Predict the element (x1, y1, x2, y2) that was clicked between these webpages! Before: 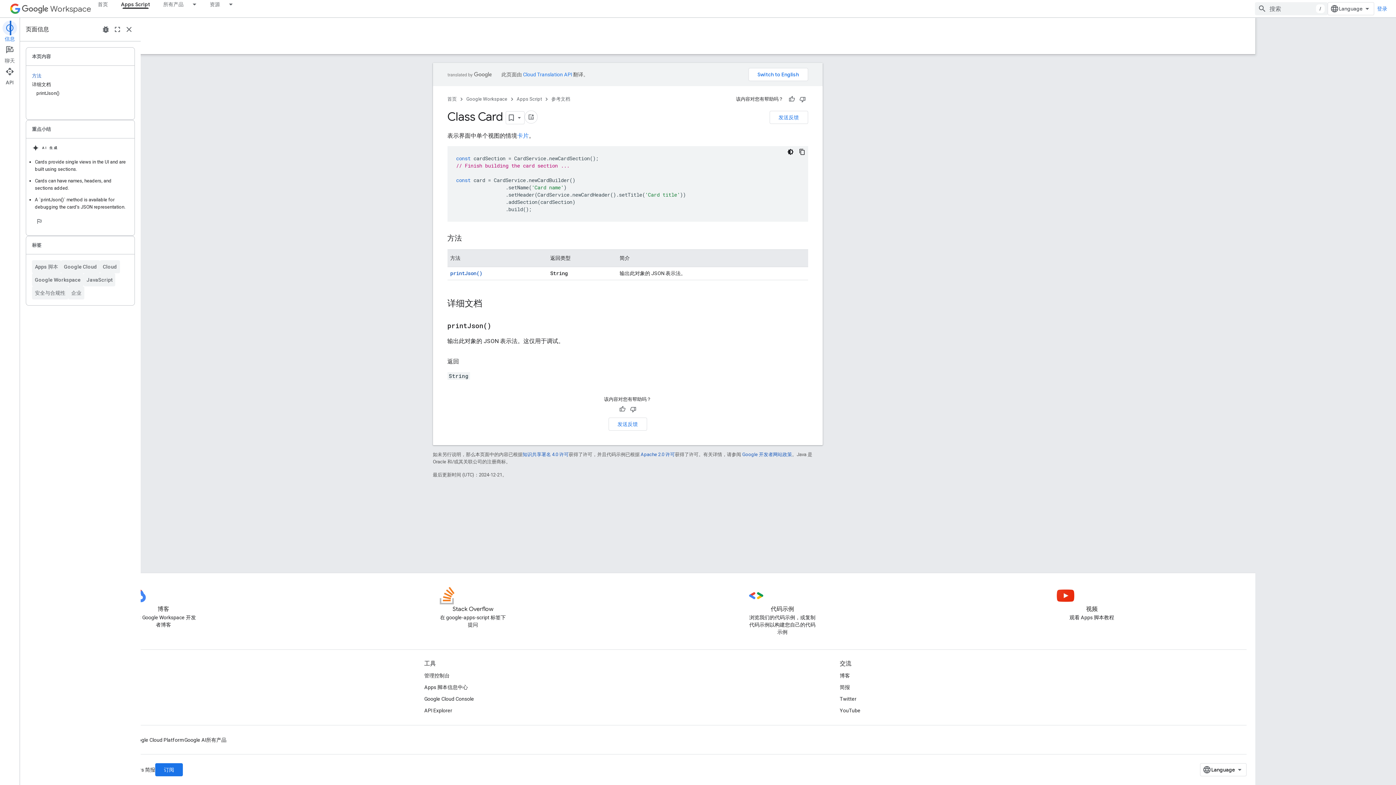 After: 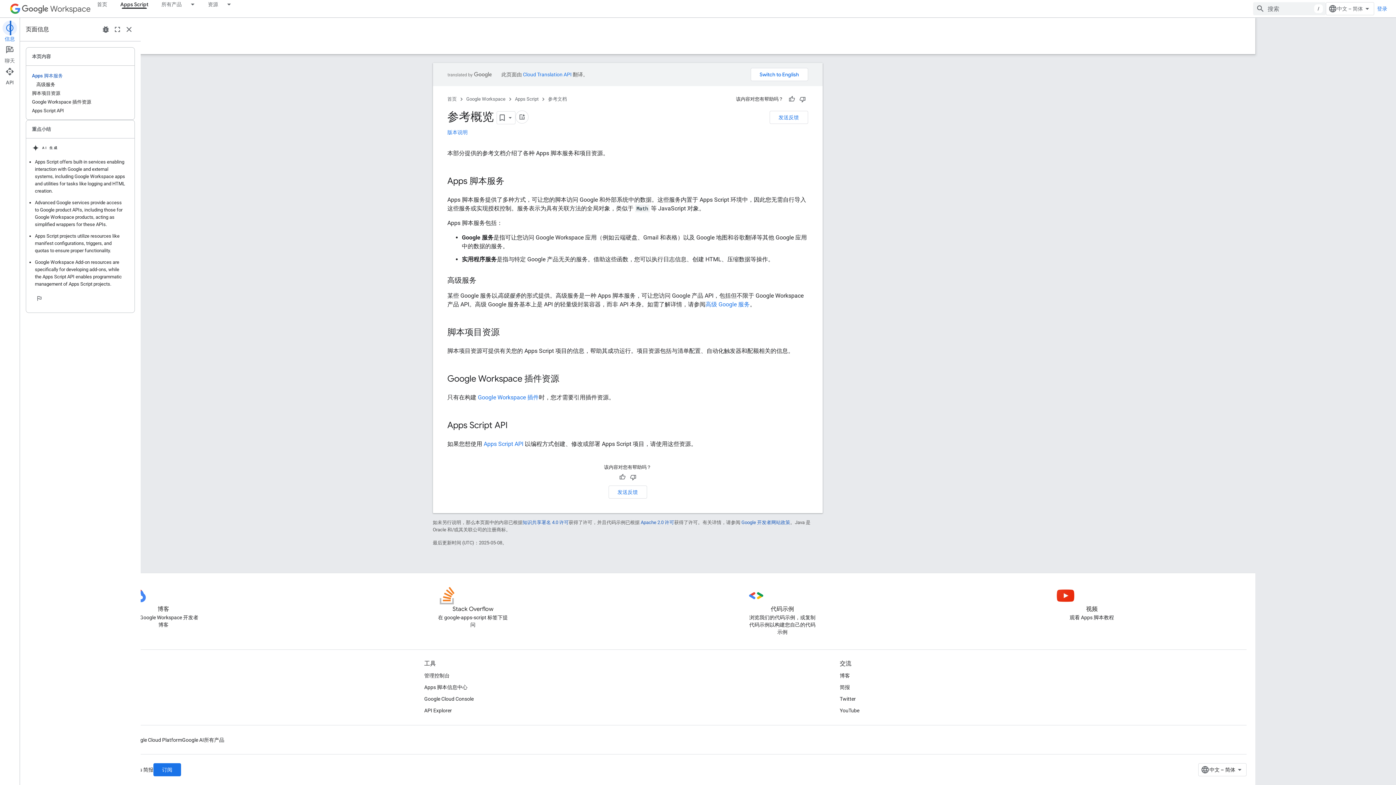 Action: bbox: (551, 94, 570, 103) label: 参考文档